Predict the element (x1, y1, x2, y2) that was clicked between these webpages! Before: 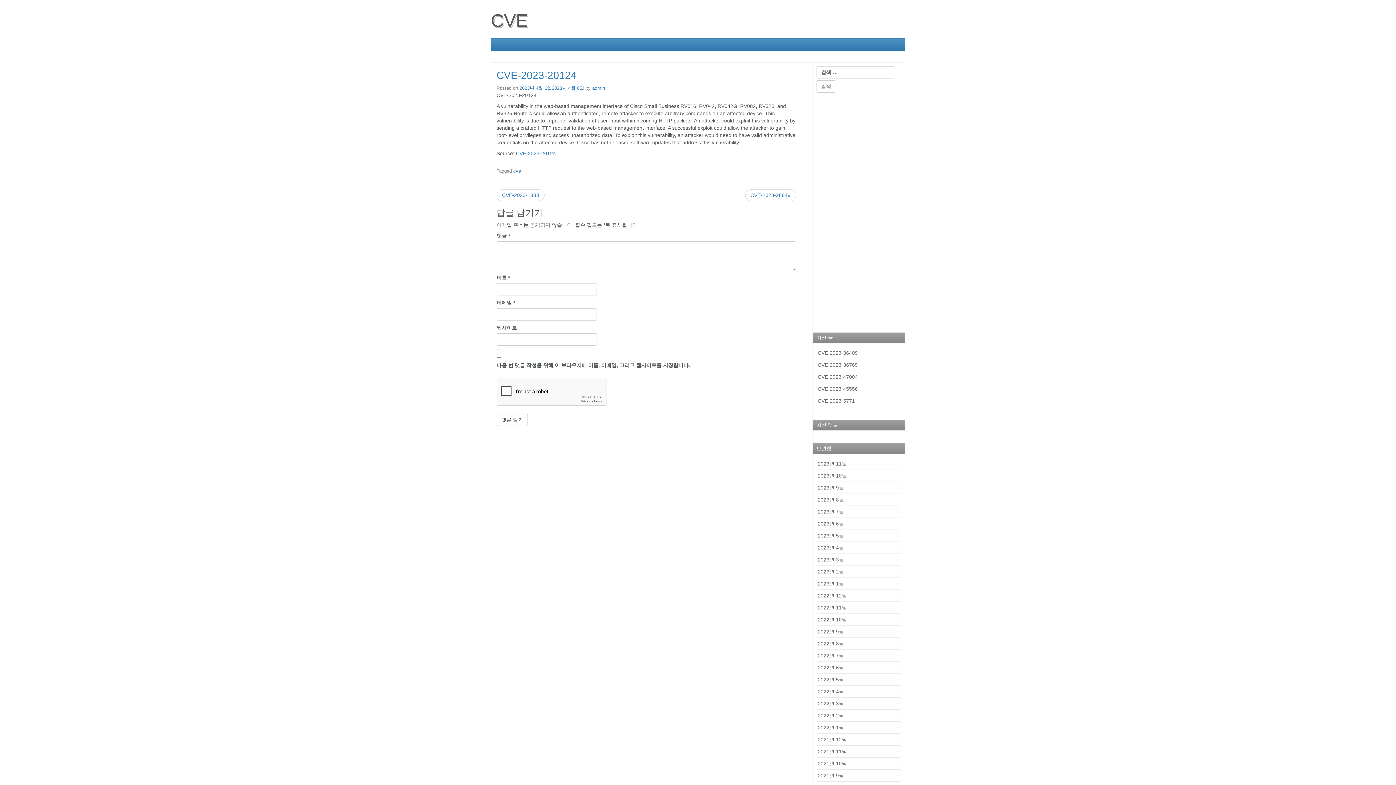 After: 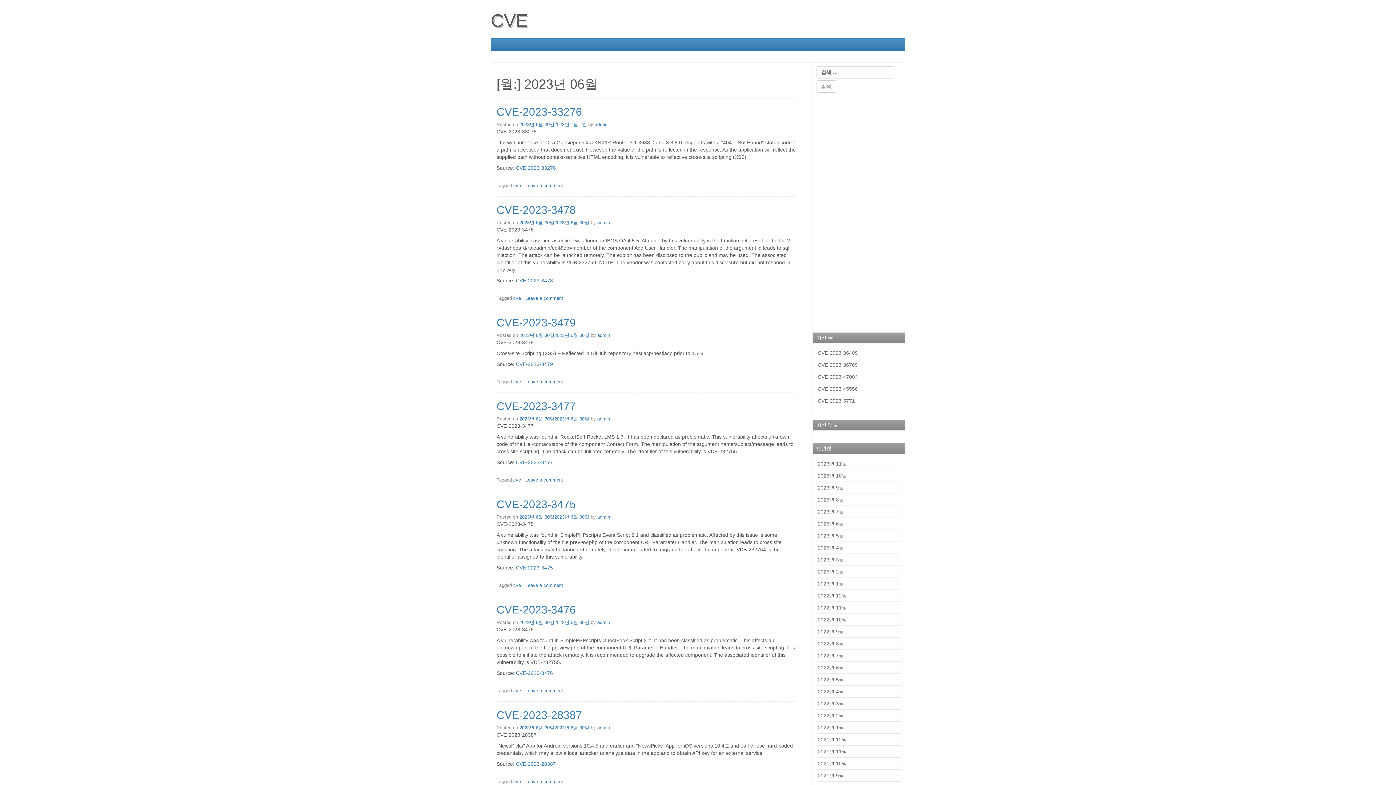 Action: bbox: (816, 518, 901, 530) label: 2023년 6월